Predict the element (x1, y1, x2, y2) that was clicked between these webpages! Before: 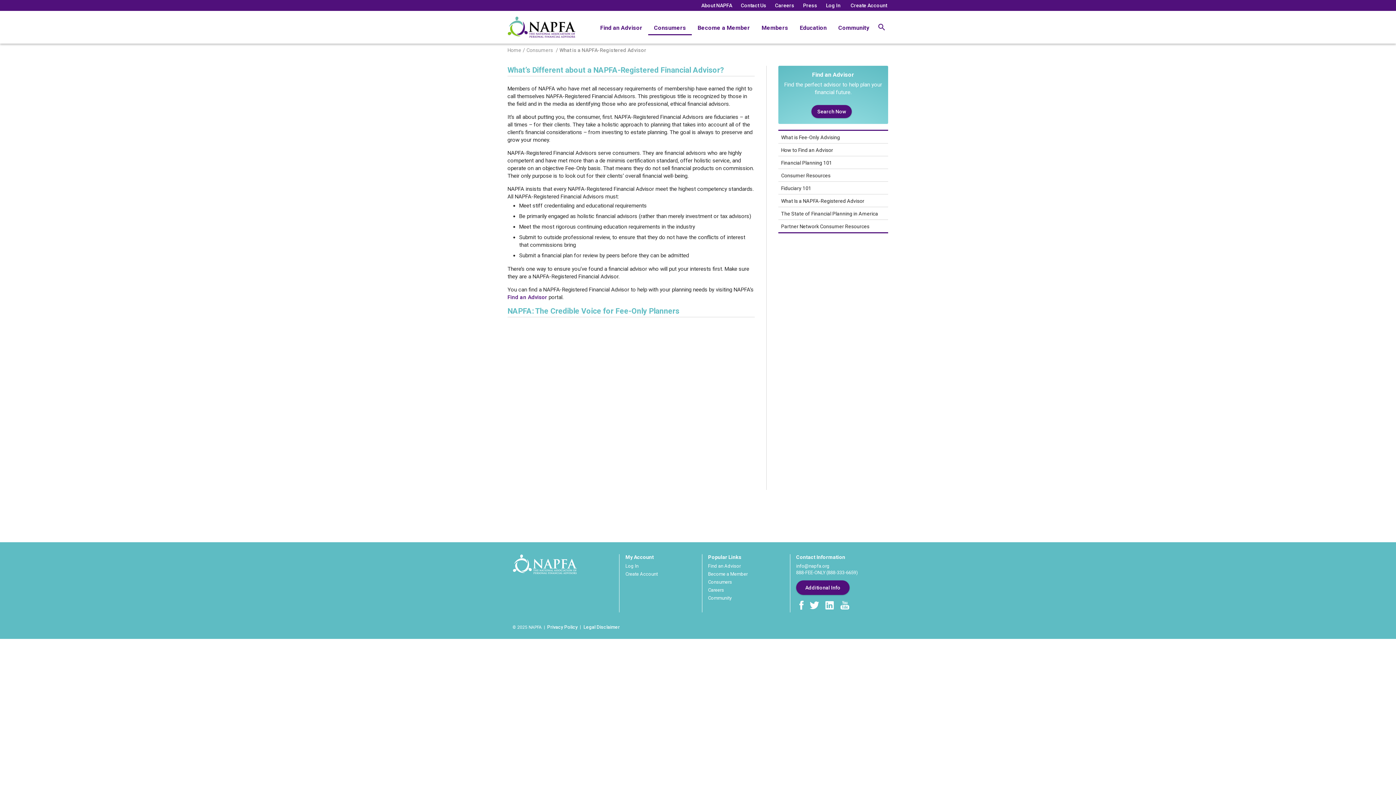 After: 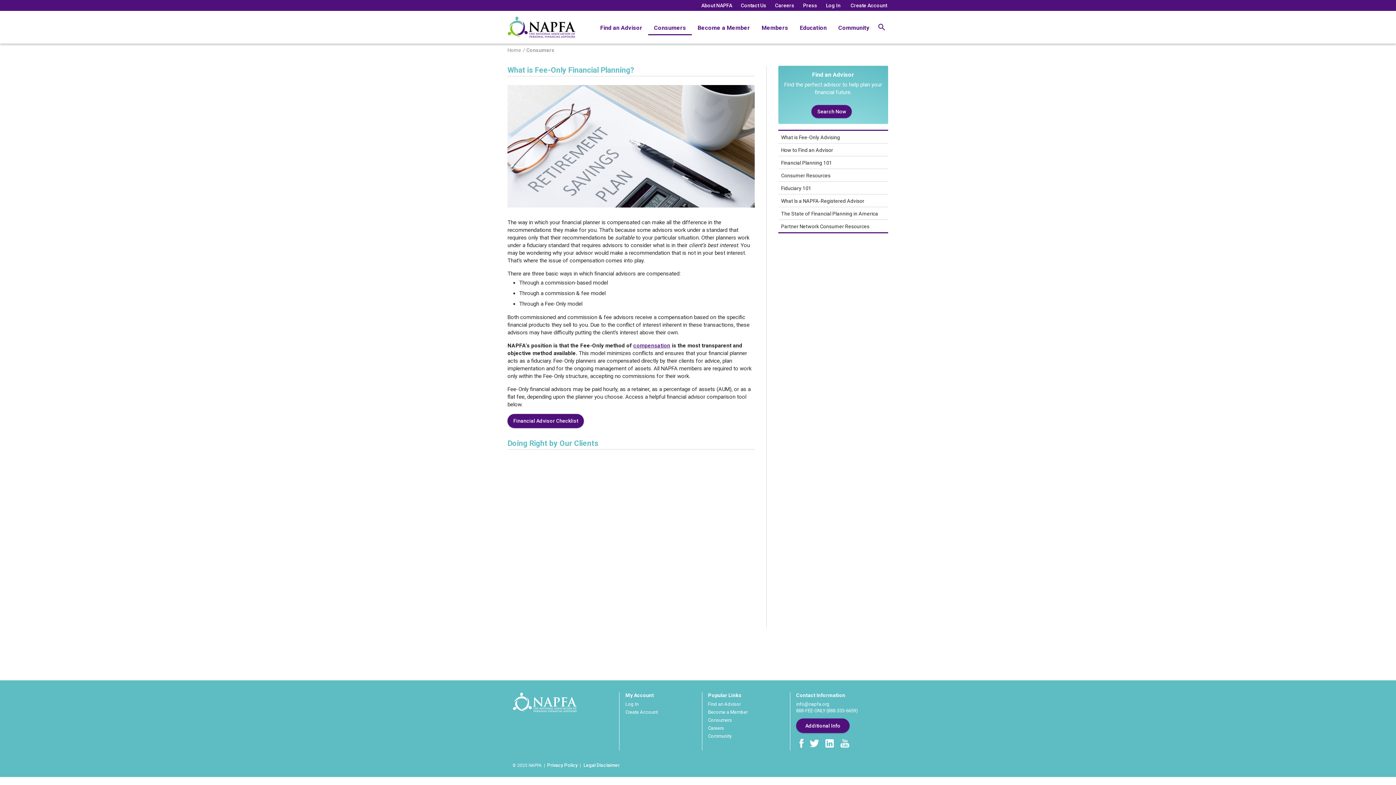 Action: bbox: (526, 47, 553, 53) label: Consumers